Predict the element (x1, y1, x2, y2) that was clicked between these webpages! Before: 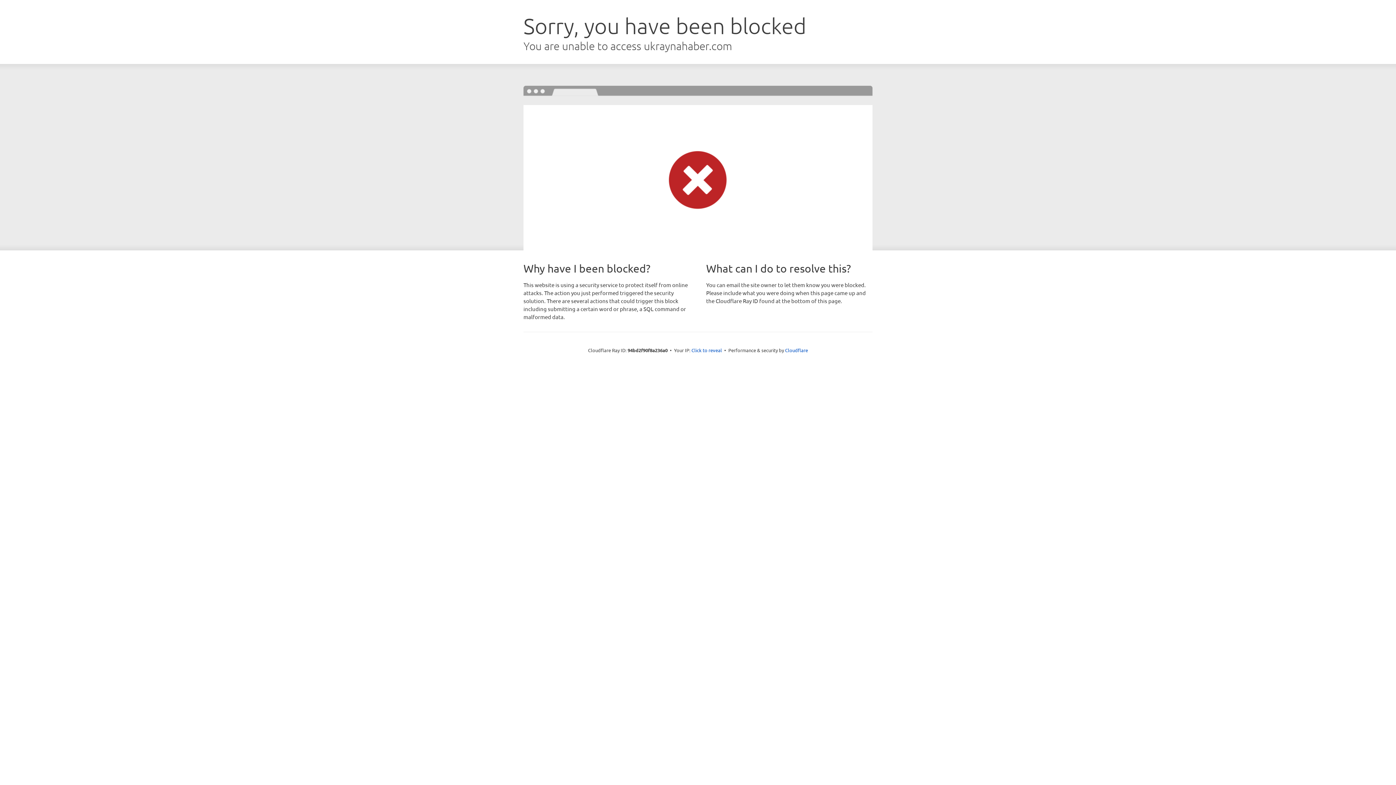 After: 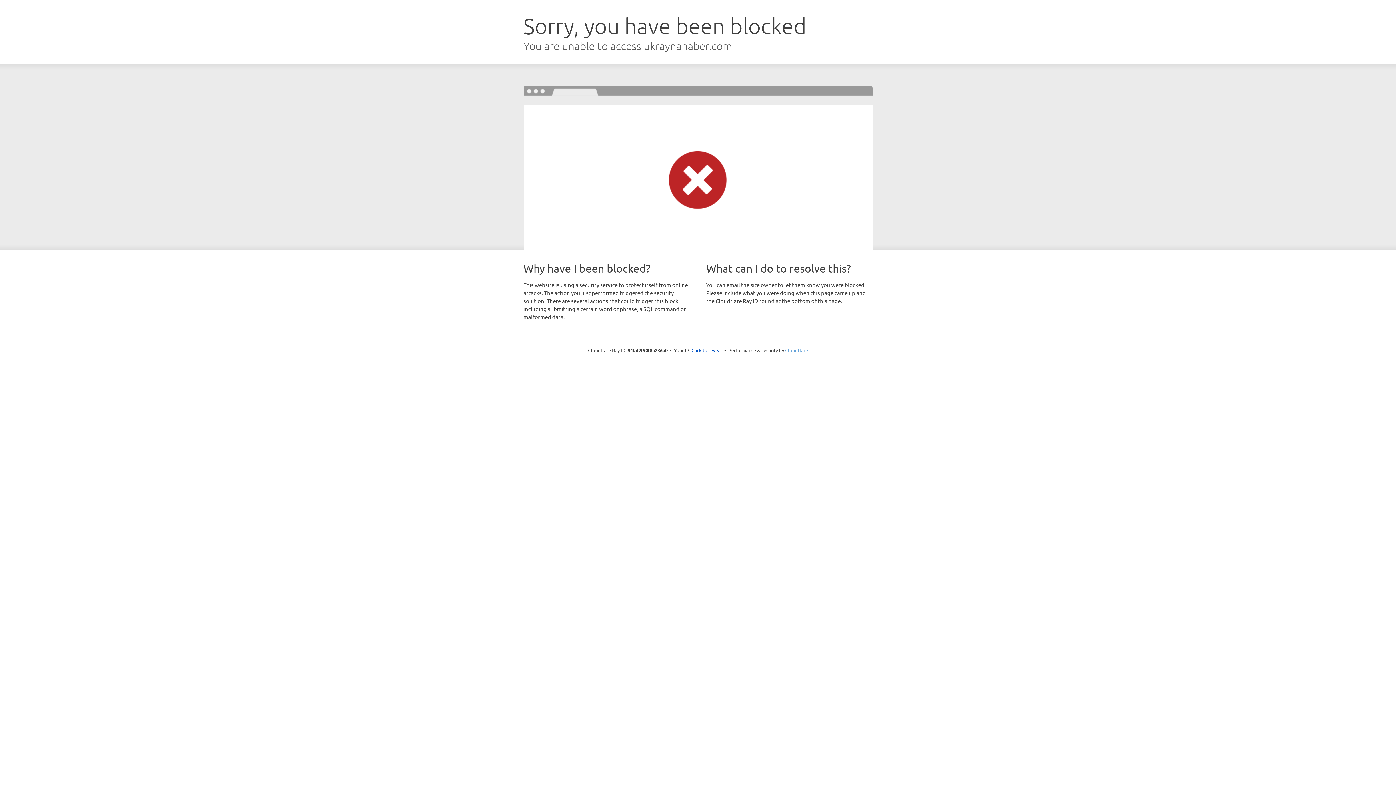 Action: bbox: (785, 347, 808, 353) label: Cloudflare